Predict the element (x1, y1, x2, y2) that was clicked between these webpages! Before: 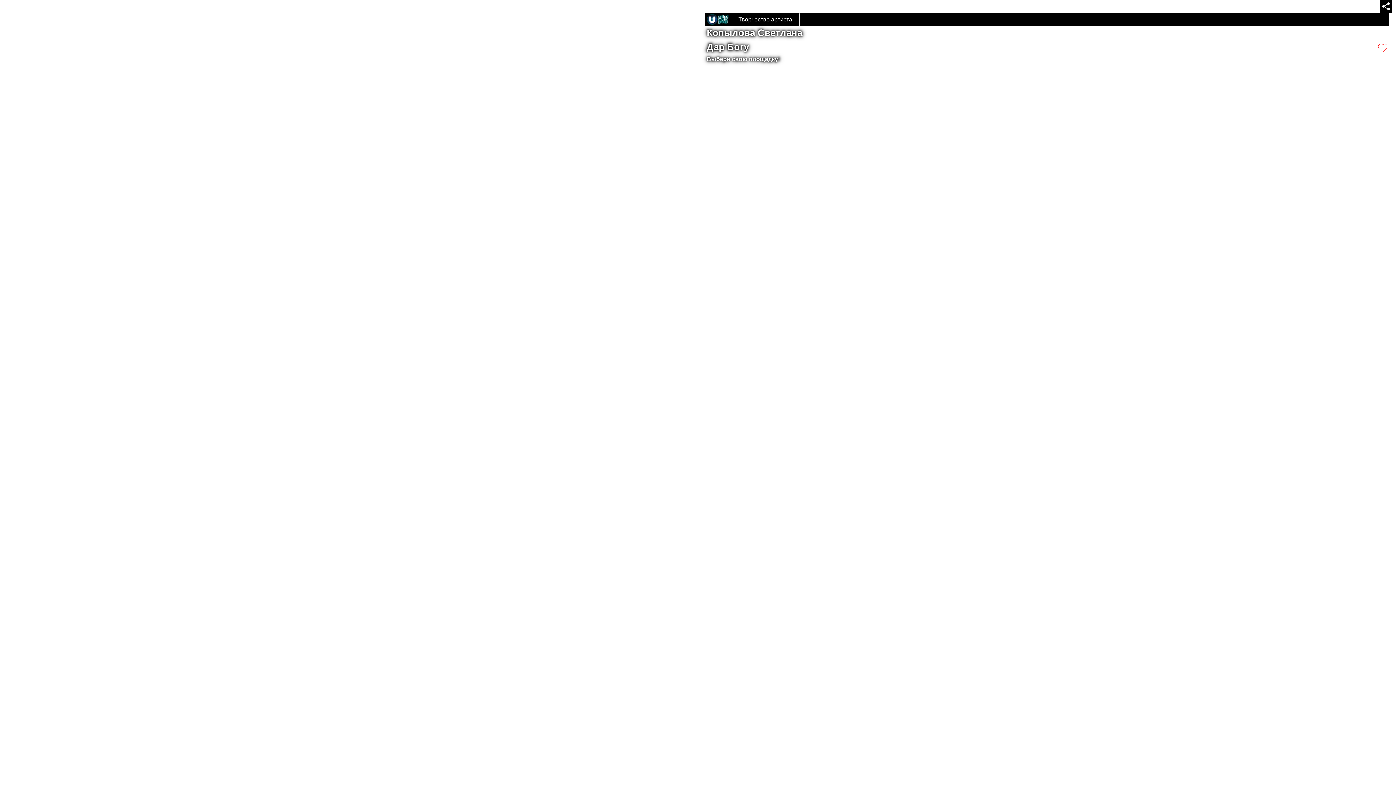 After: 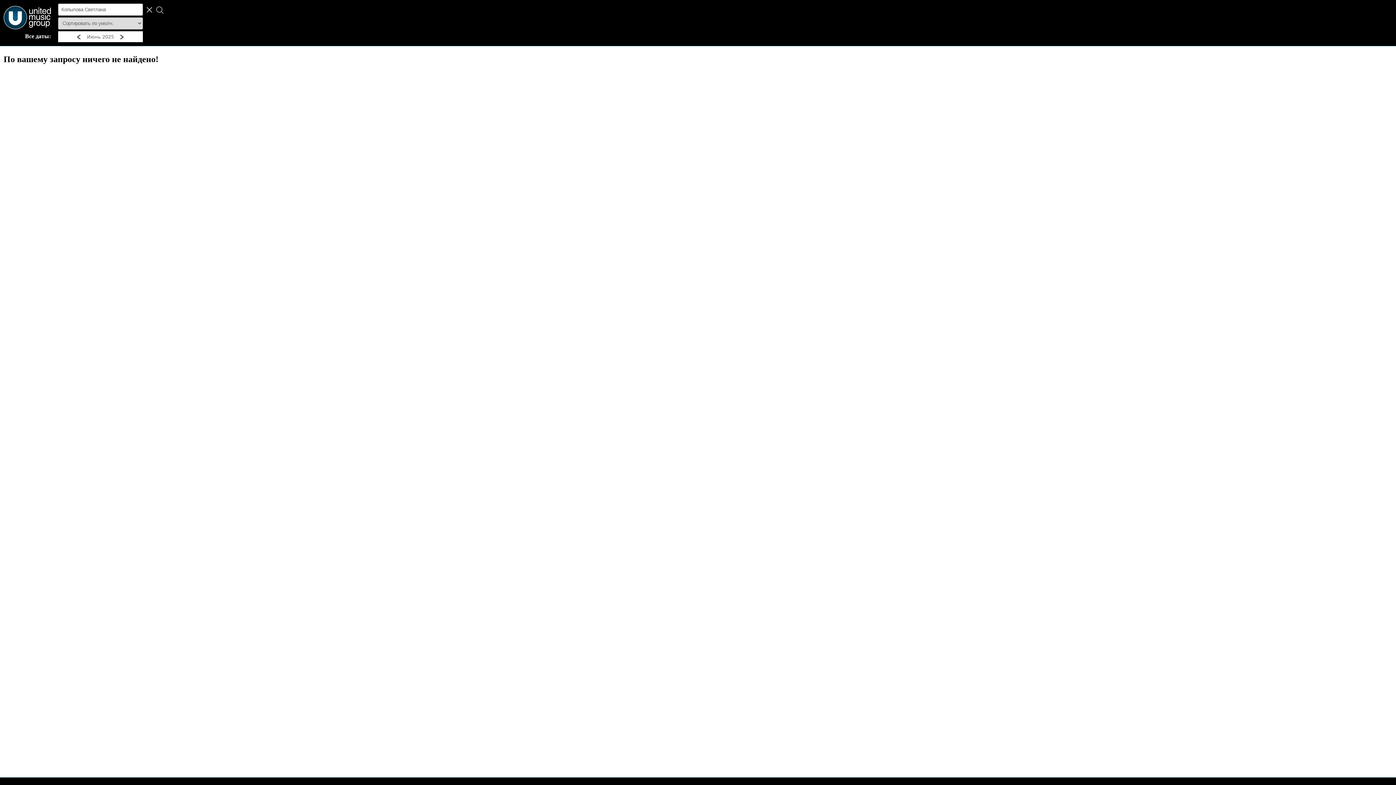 Action: bbox: (738, 16, 792, 22) label: Творчество артиста